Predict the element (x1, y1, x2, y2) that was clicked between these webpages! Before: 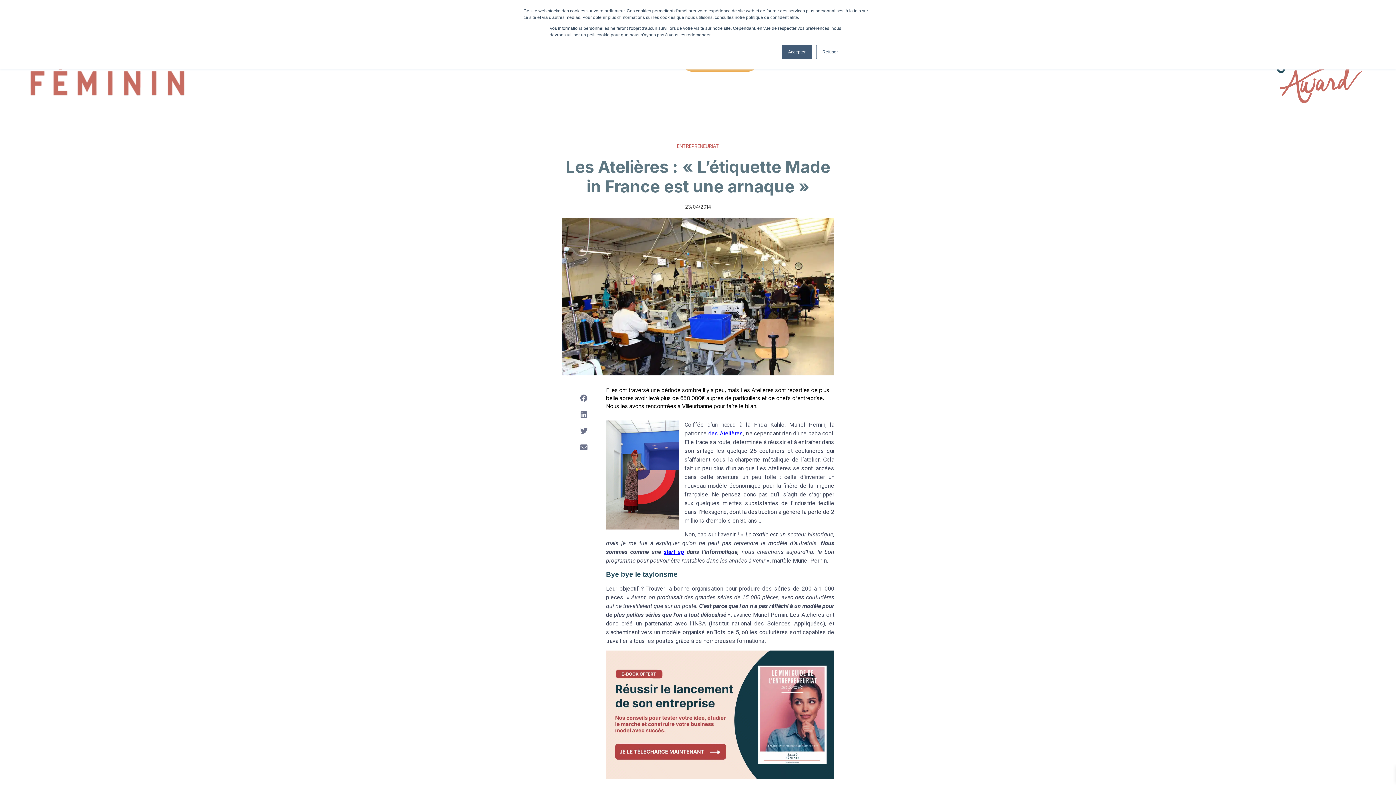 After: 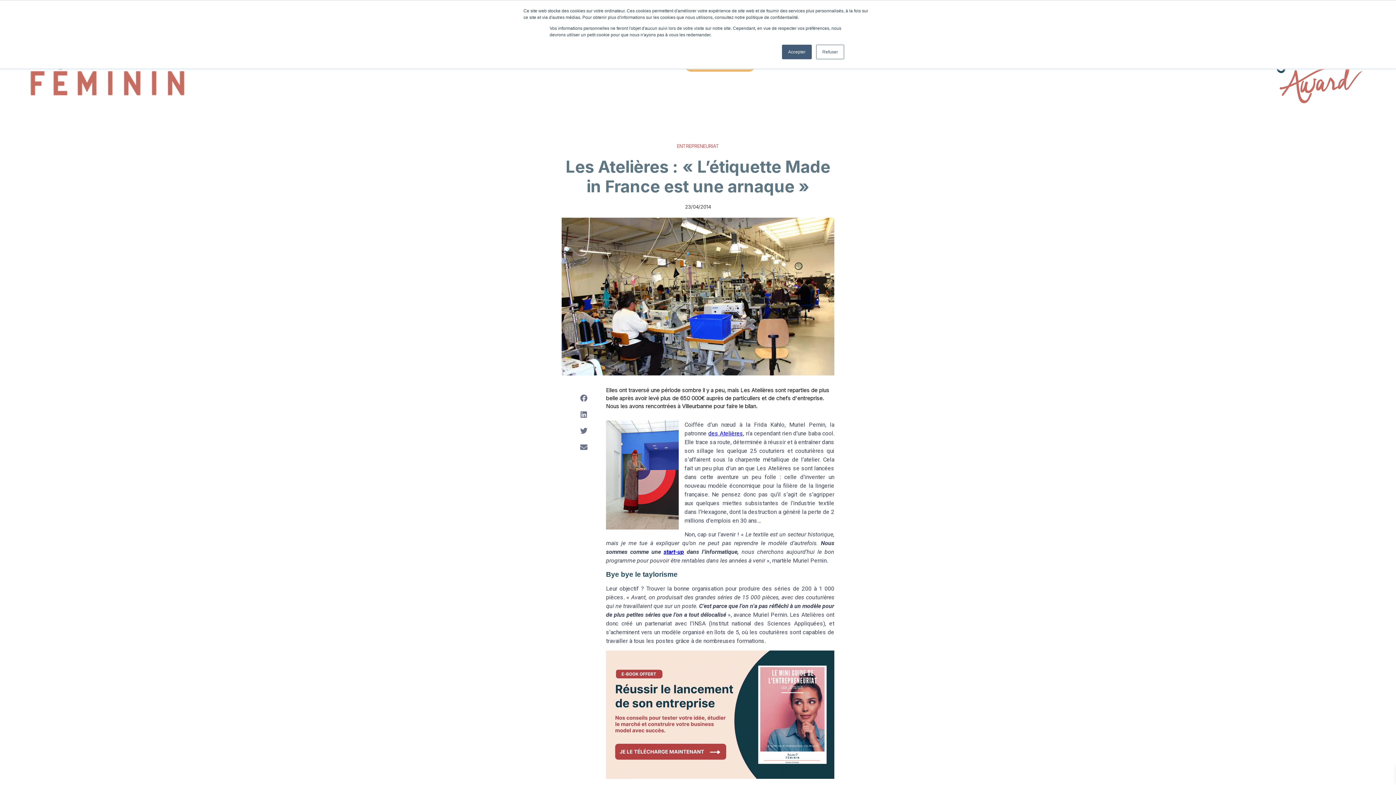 Action: bbox: (708, 430, 743, 437) label: des Atelières